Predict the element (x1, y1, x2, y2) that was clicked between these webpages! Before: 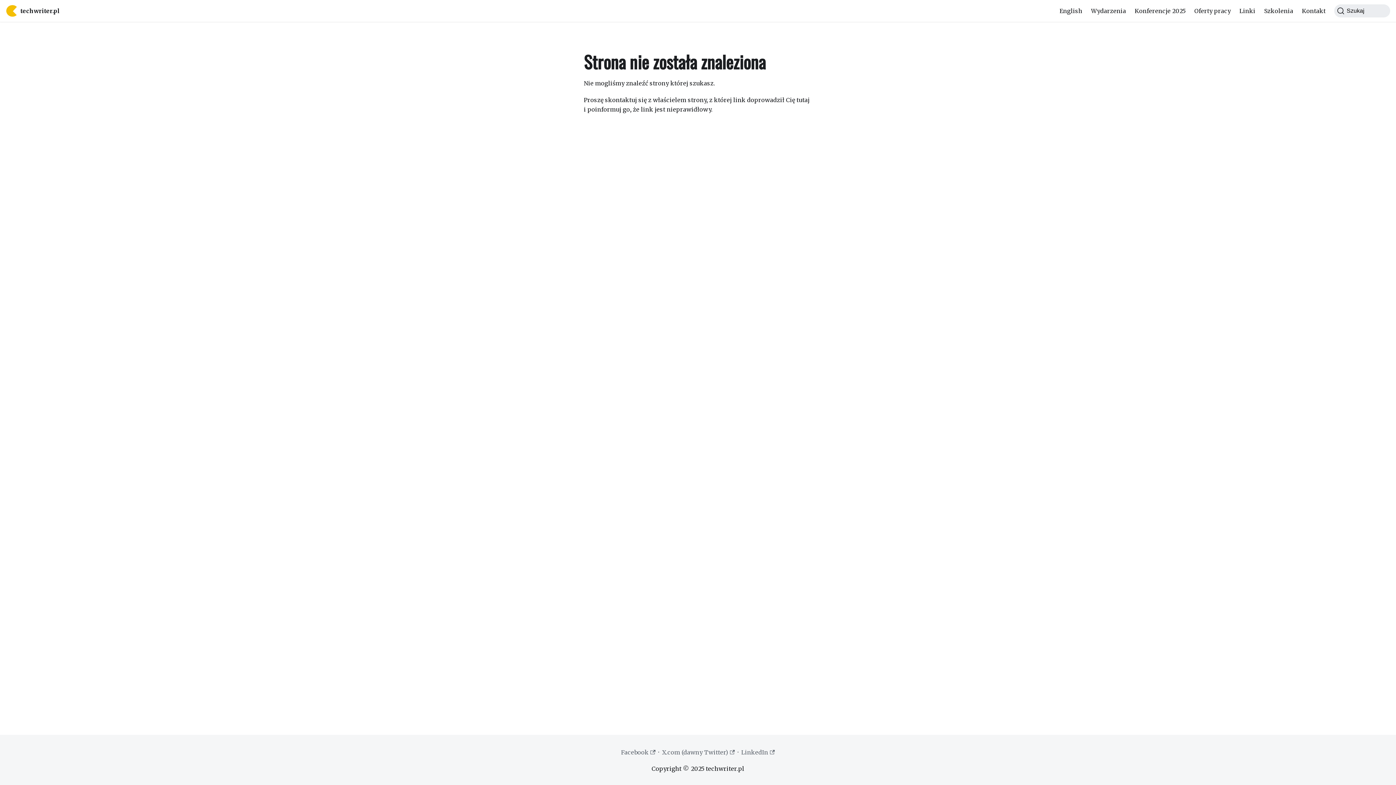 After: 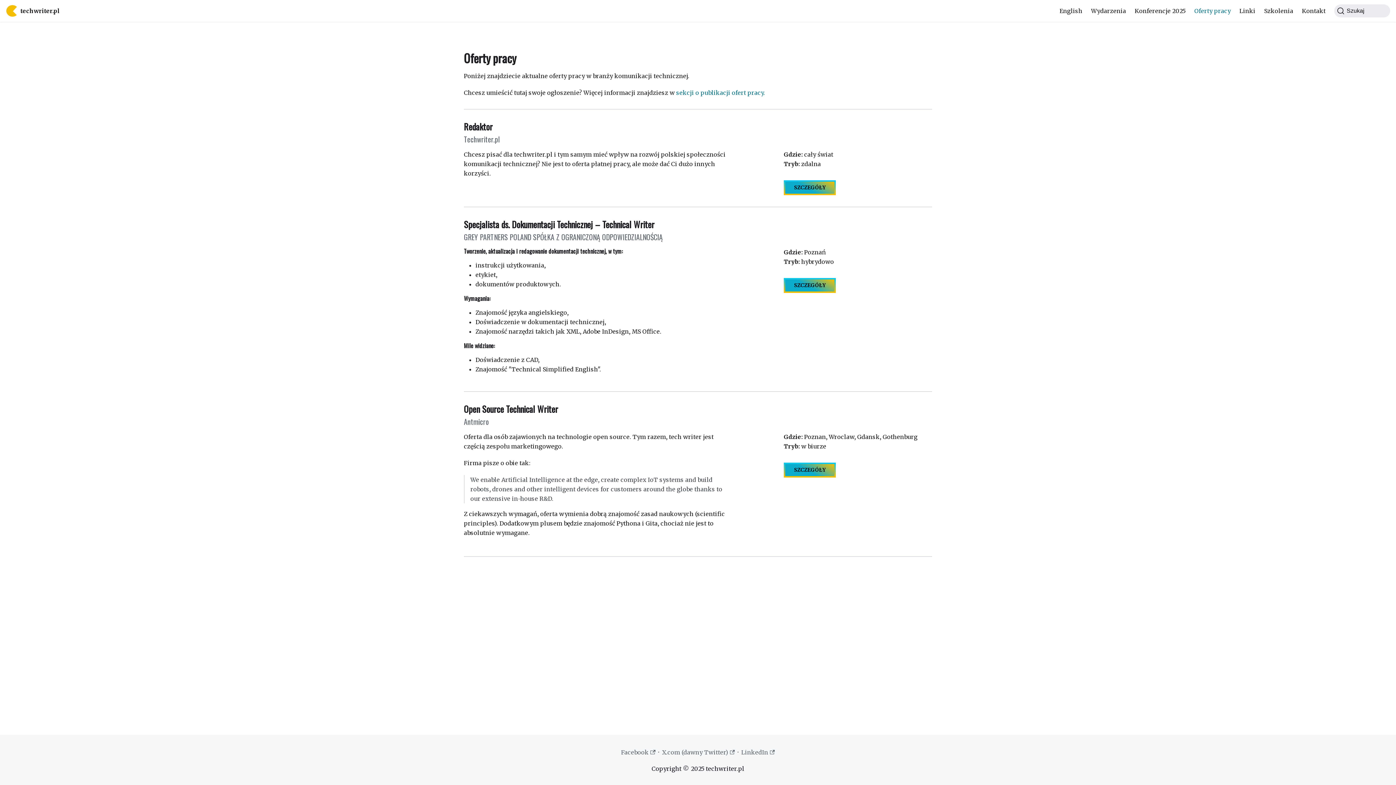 Action: bbox: (1190, 4, 1235, 17) label: Oferty pracy